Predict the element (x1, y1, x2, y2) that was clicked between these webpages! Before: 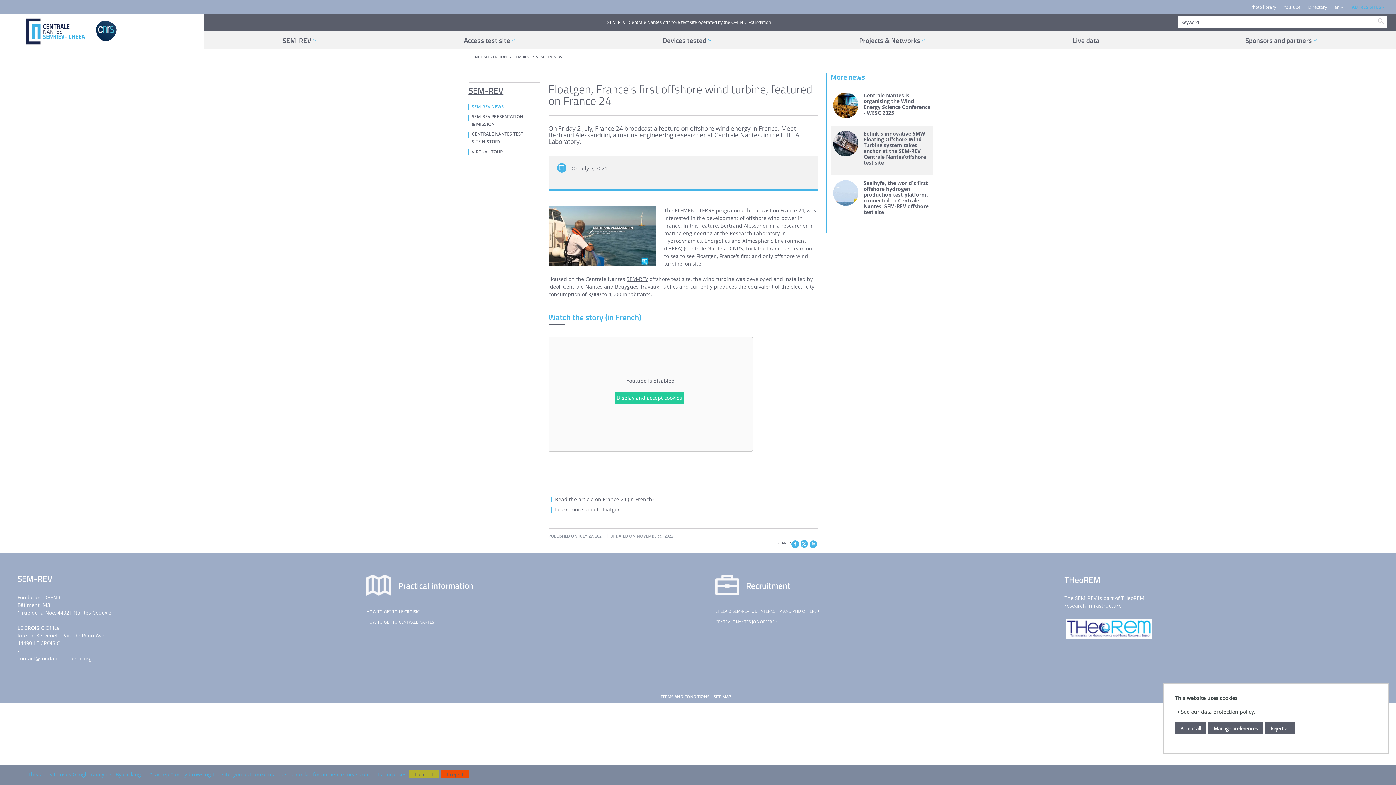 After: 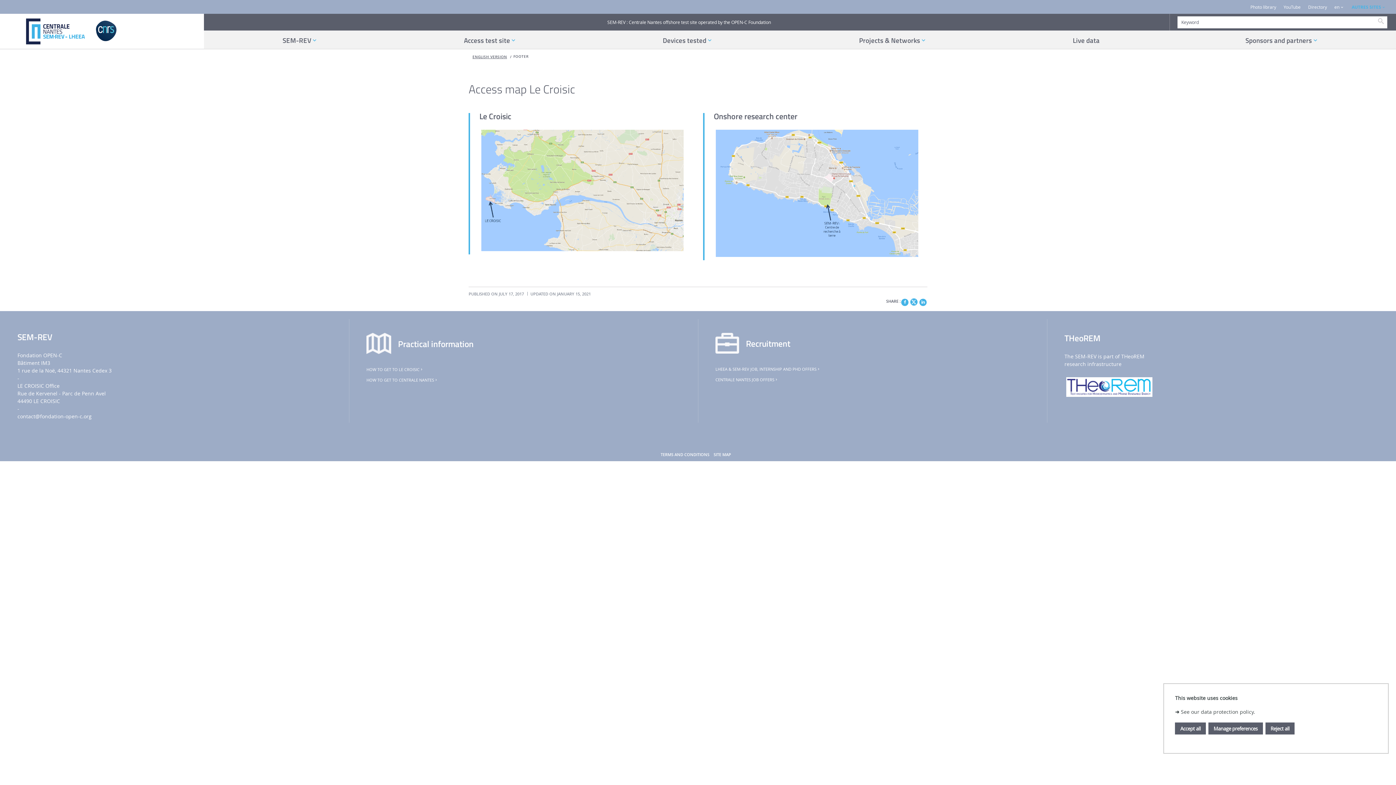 Action: bbox: (366, 609, 425, 614) label: HOW TO GET TO LE CROISIC